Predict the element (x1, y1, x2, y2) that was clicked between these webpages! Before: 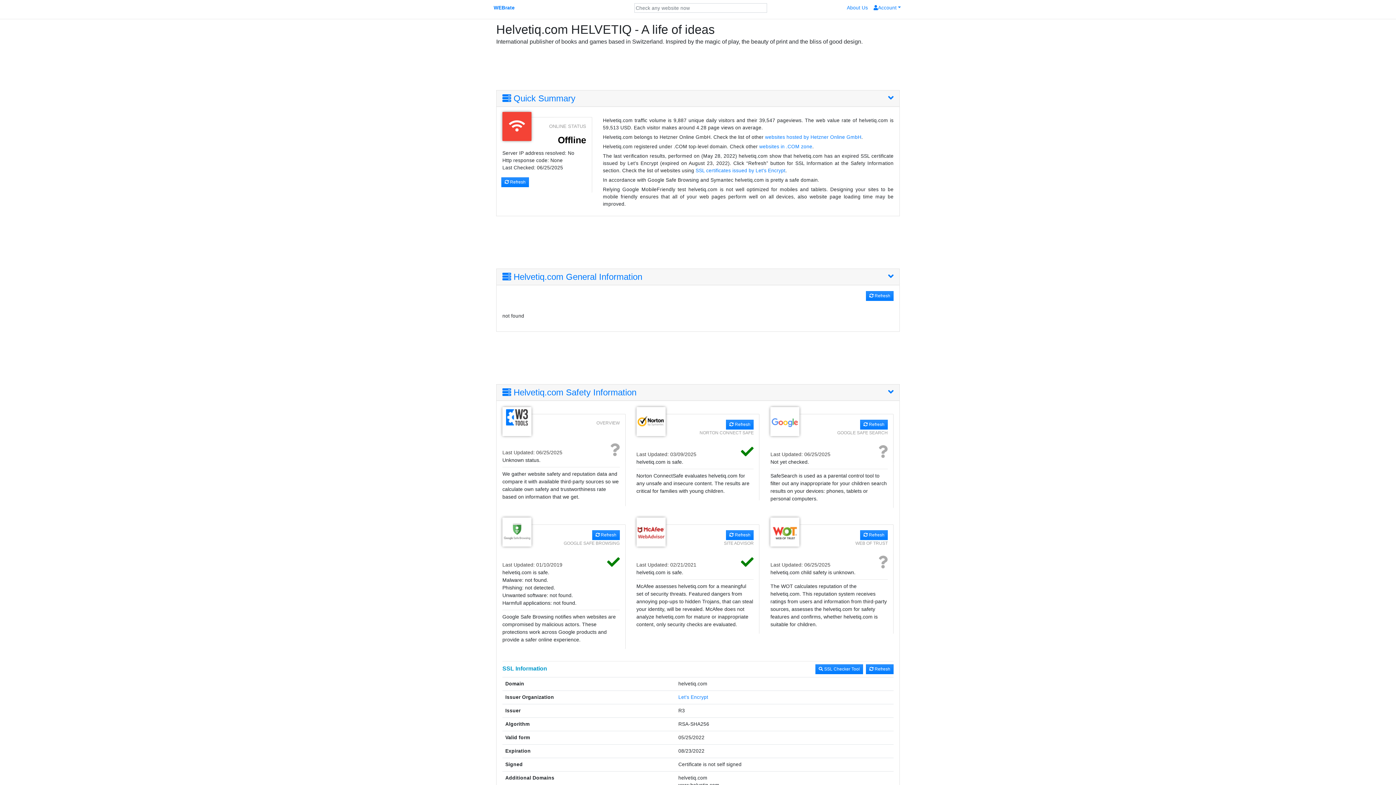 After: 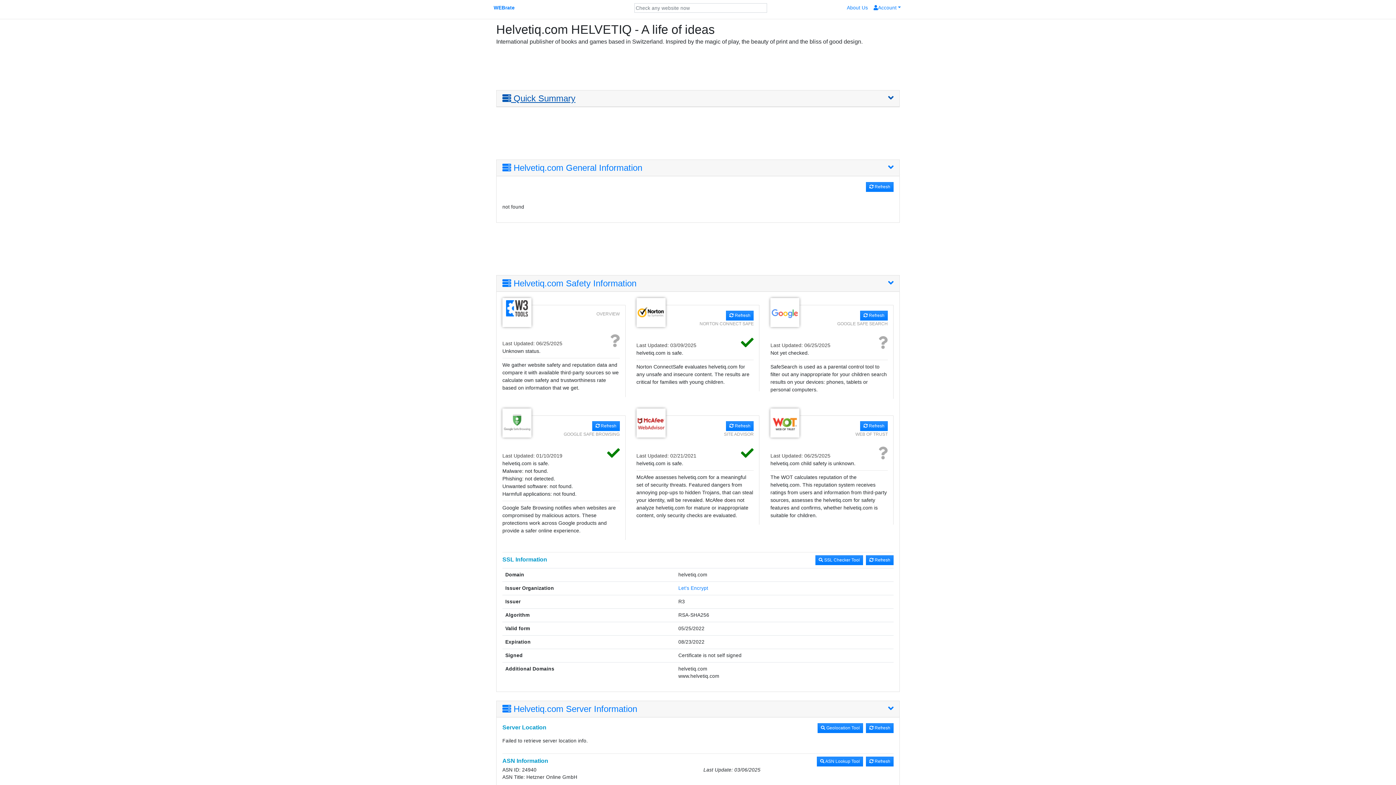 Action: bbox: (502, 93, 893, 103) label:  Quick Summary